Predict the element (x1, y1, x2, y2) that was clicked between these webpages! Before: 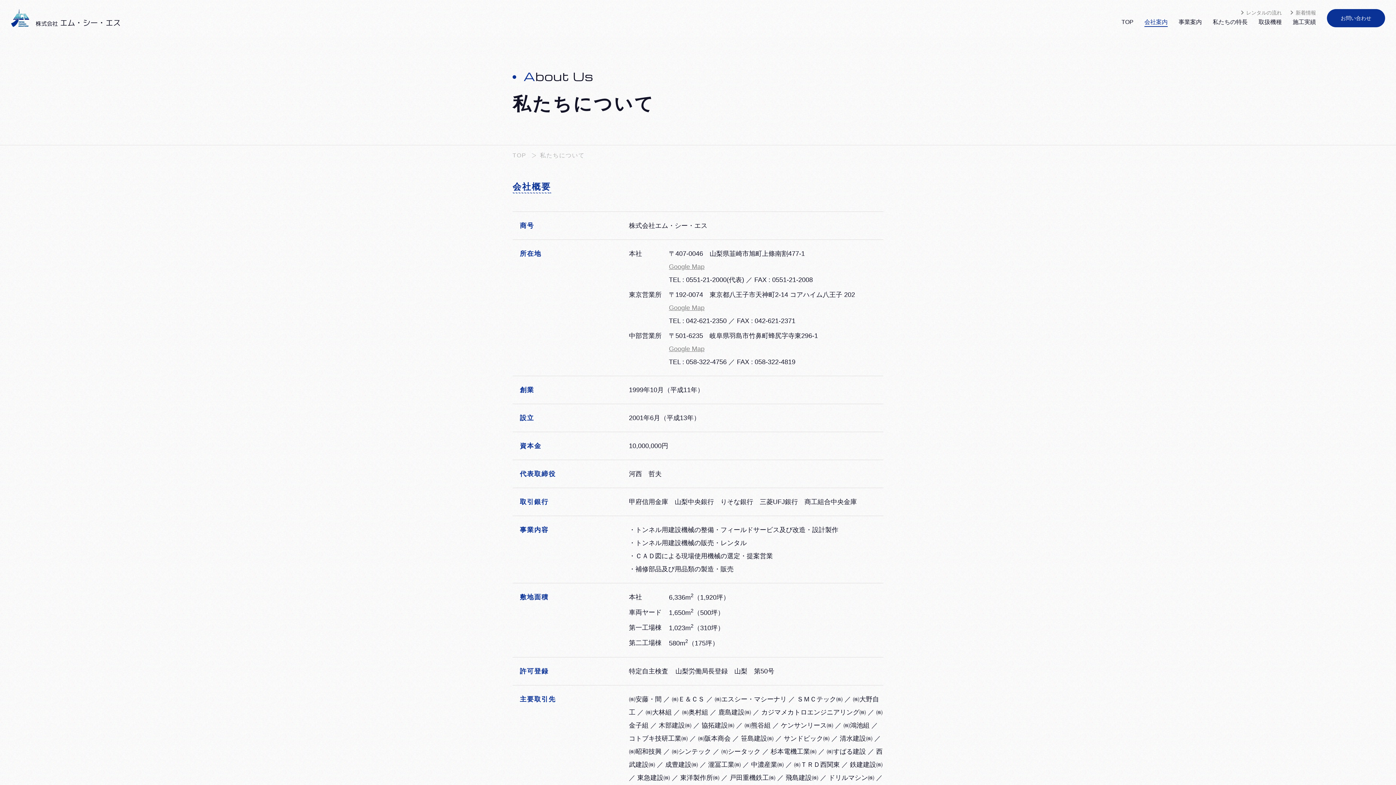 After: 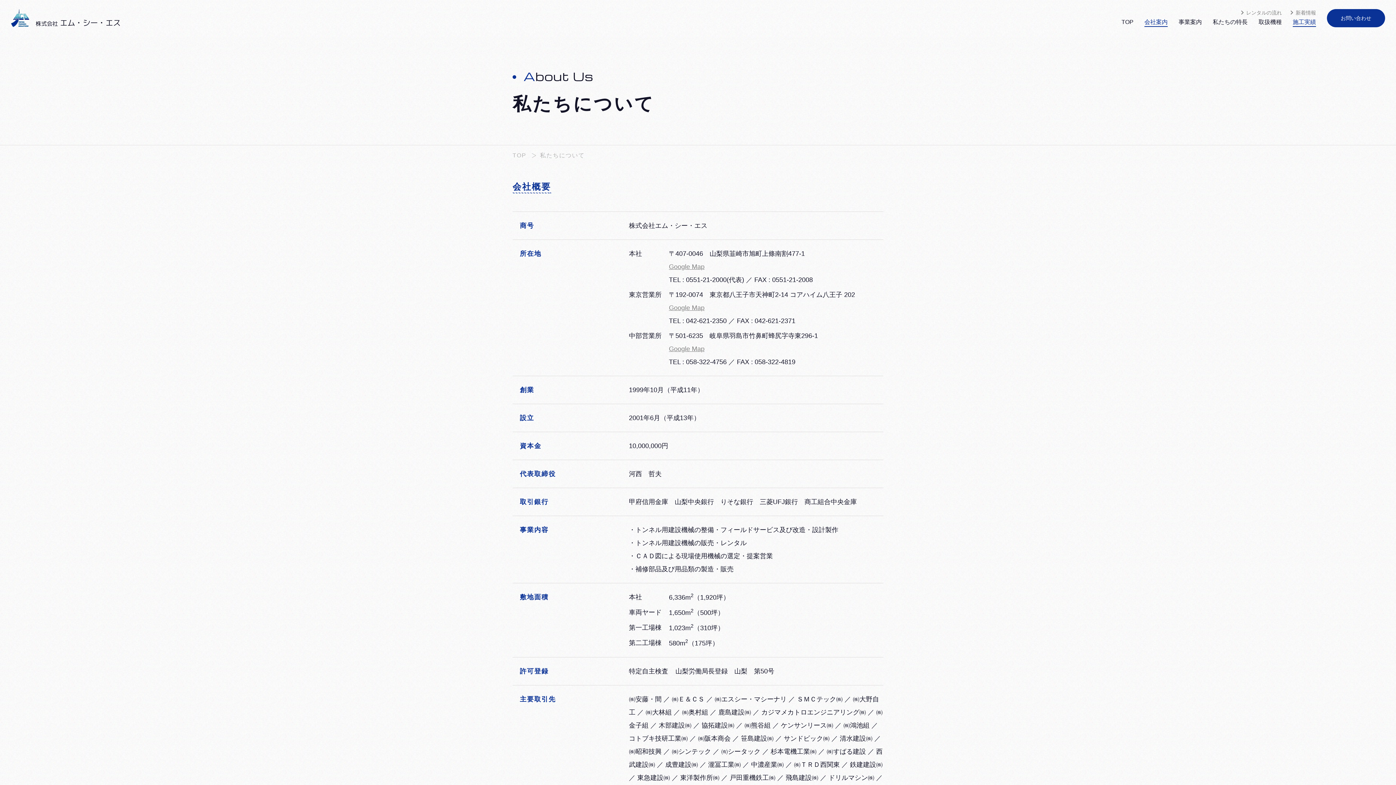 Action: bbox: (1293, 19, 1316, 26) label: 施工実績